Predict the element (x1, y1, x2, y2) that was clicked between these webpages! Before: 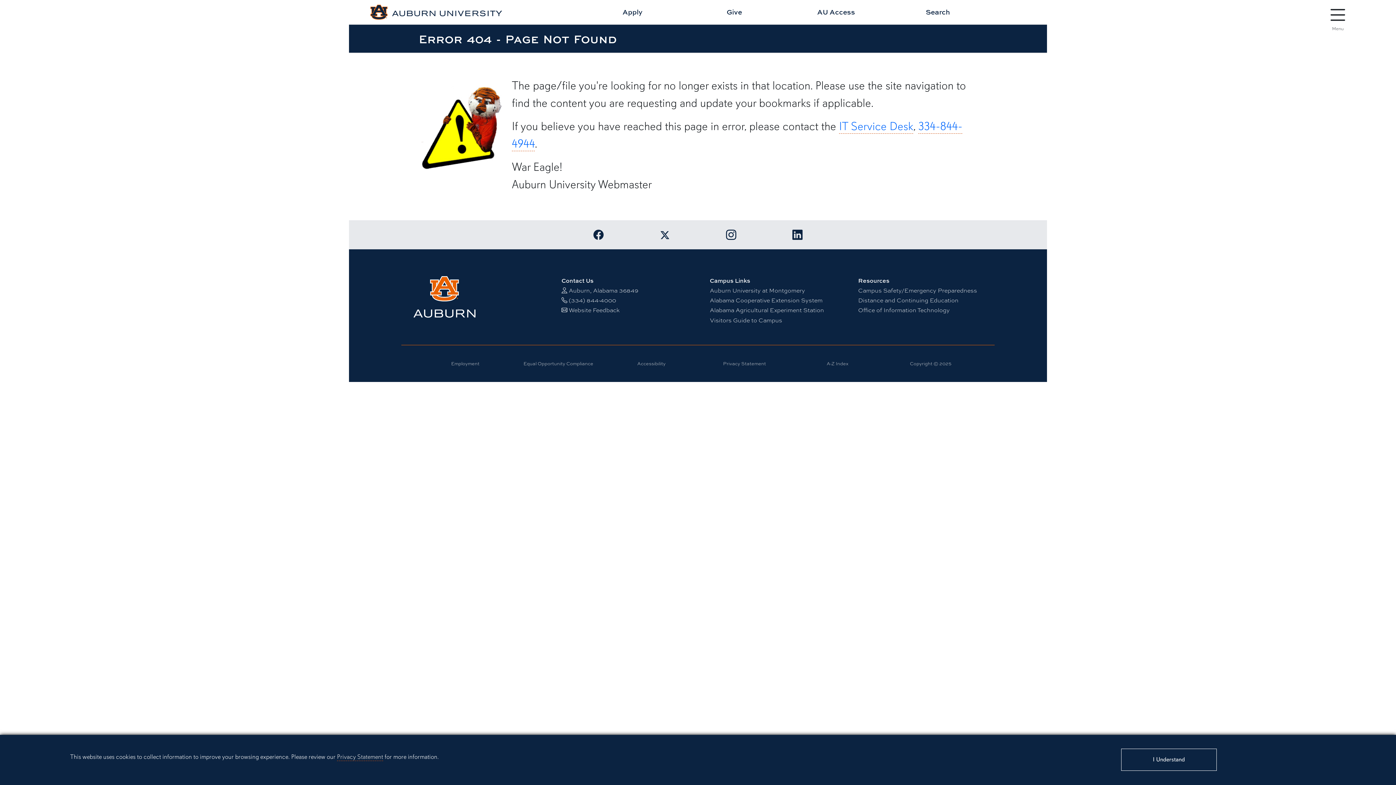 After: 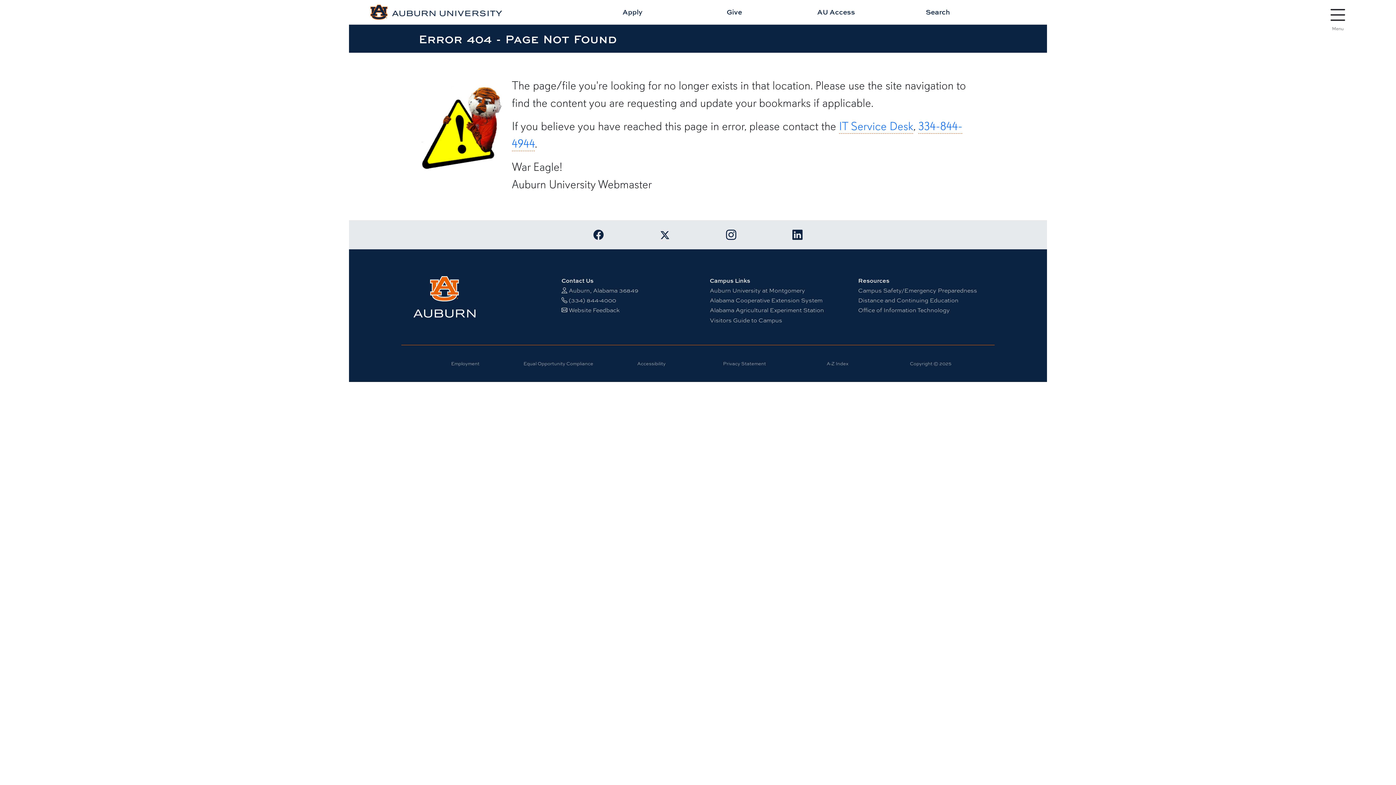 Action: bbox: (1121, 749, 1216, 771) label: Close